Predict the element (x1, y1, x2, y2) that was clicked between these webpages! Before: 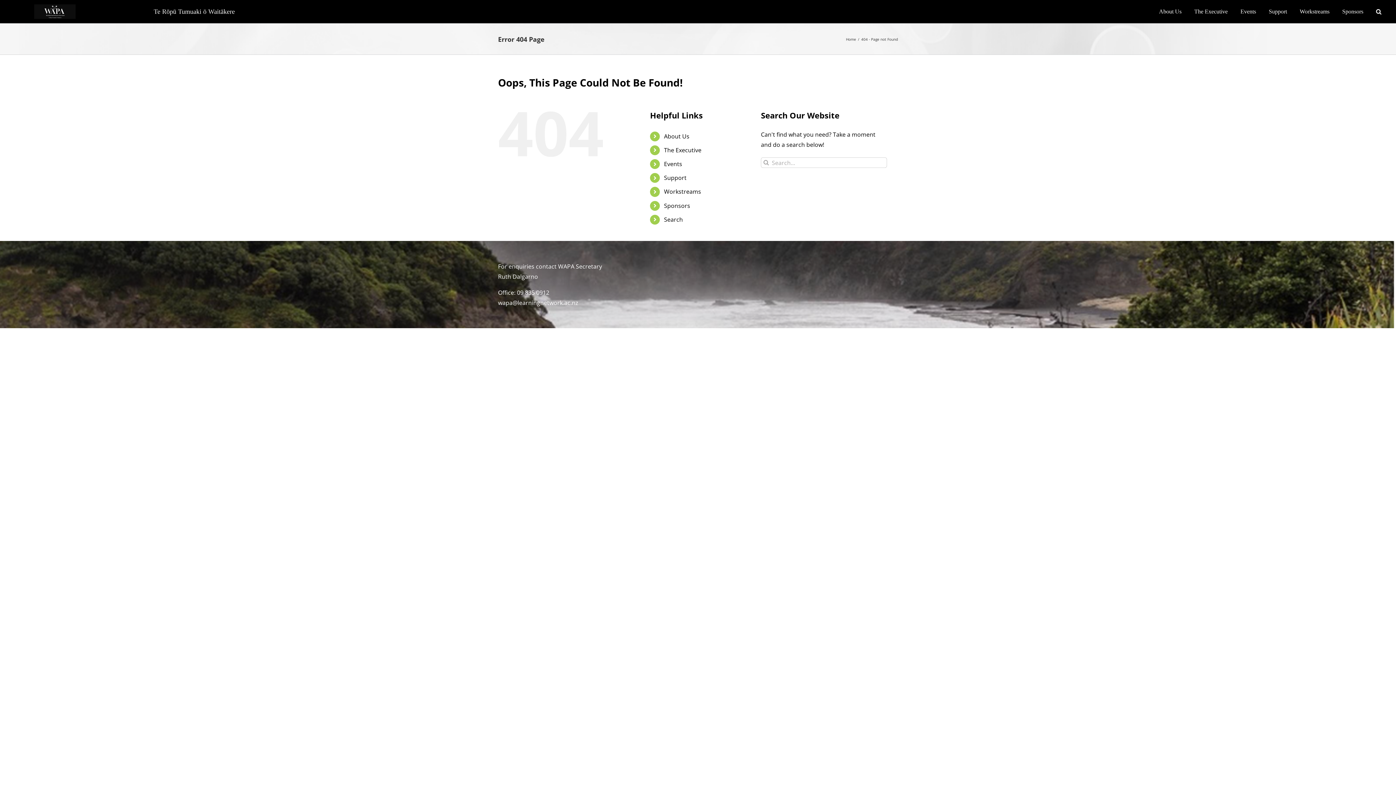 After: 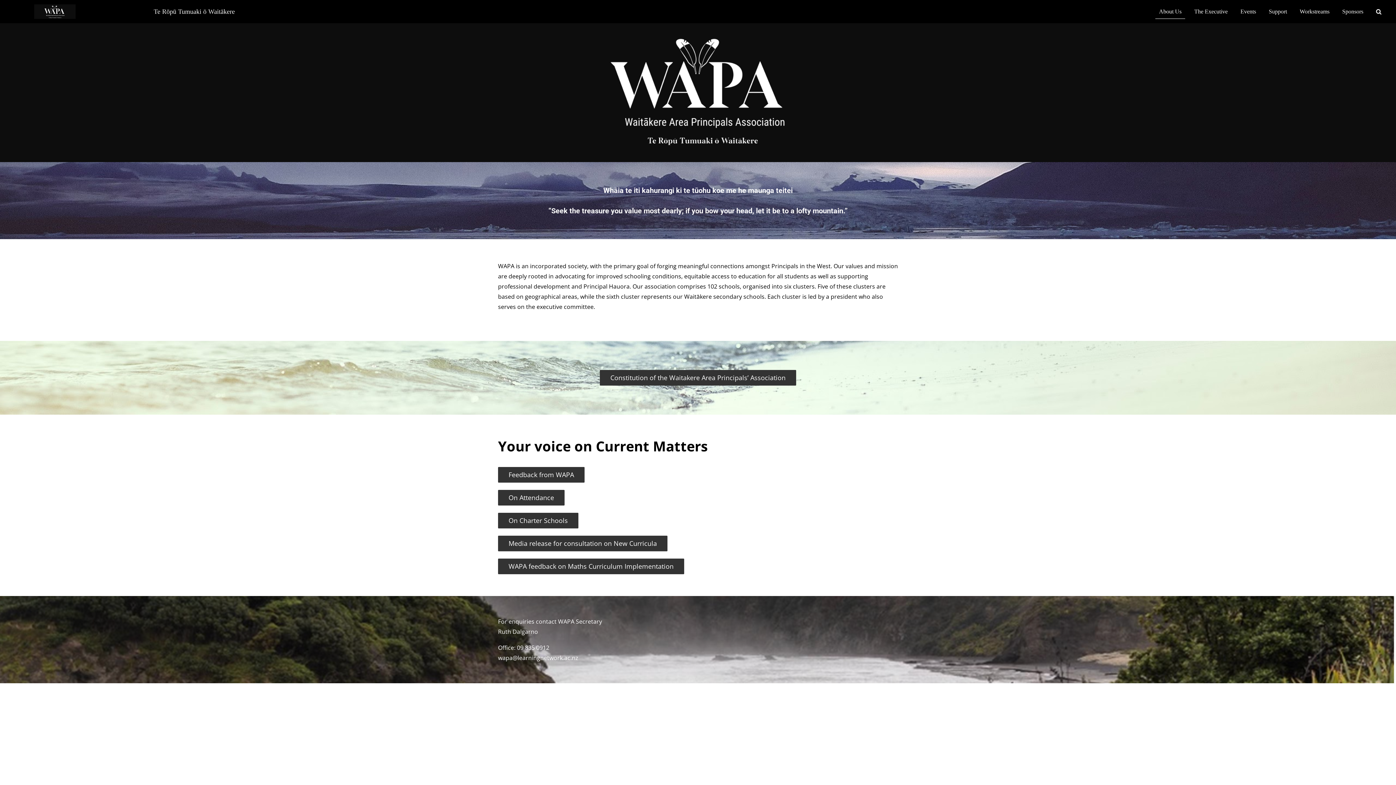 Action: label: About Us bbox: (1155, 4, 1185, 18)